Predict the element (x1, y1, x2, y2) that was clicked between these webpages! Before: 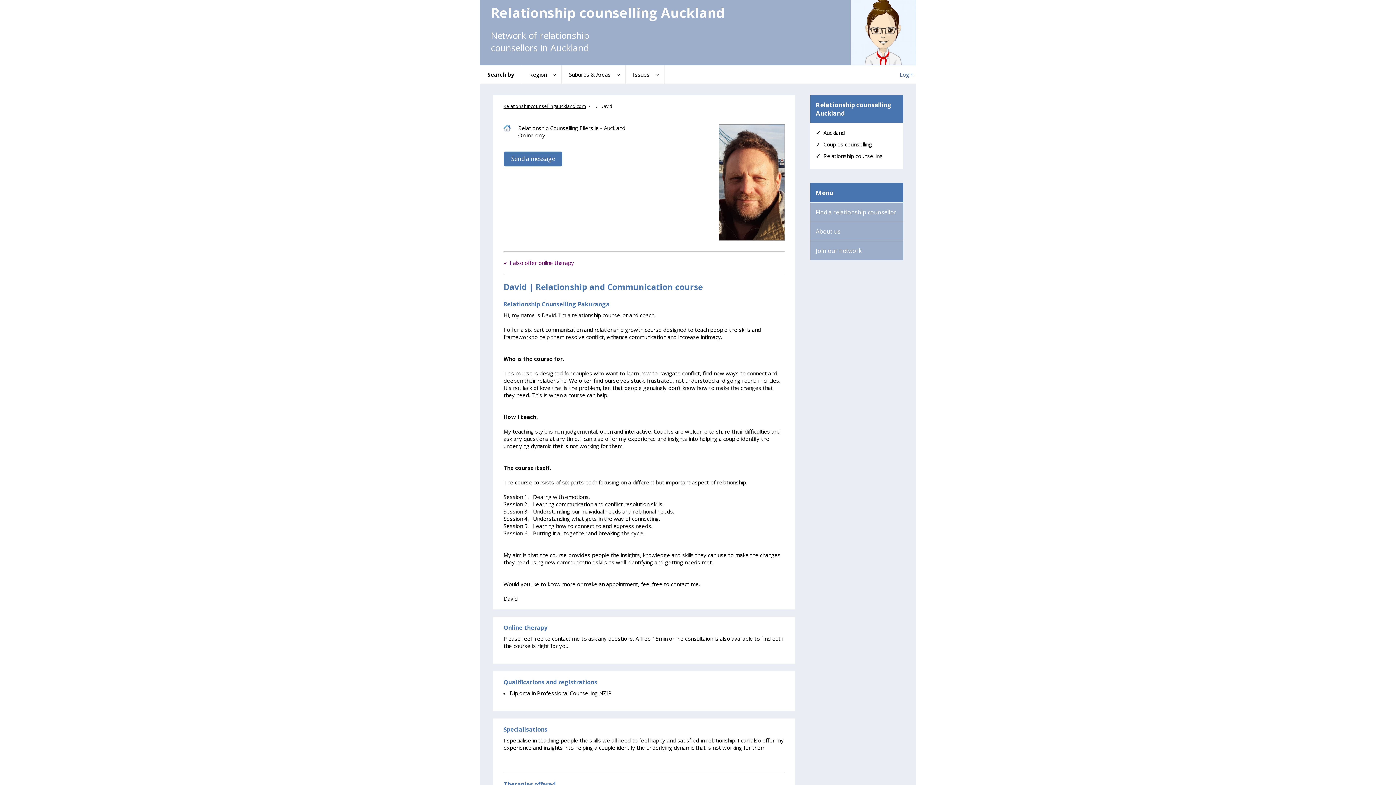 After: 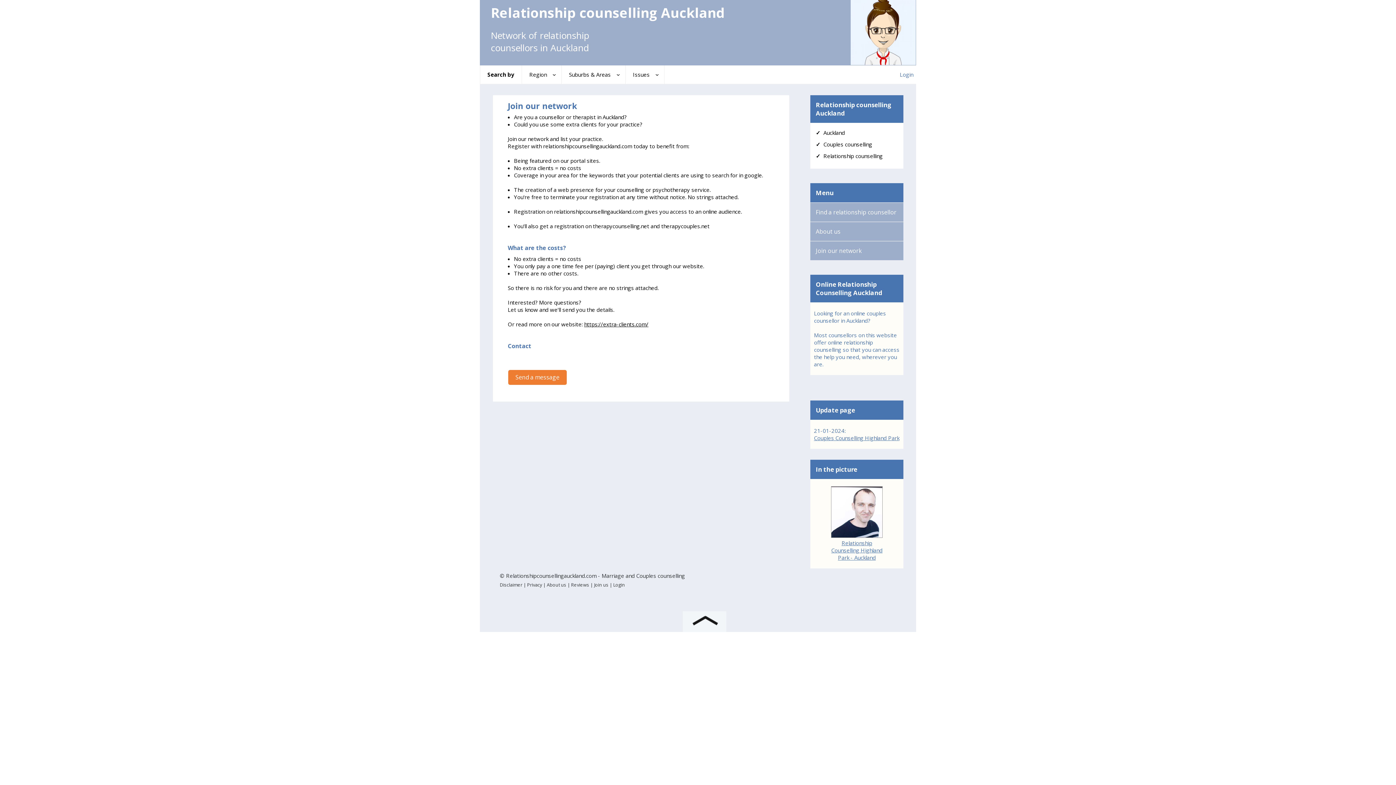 Action: bbox: (810, 241, 903, 260) label: Join our network